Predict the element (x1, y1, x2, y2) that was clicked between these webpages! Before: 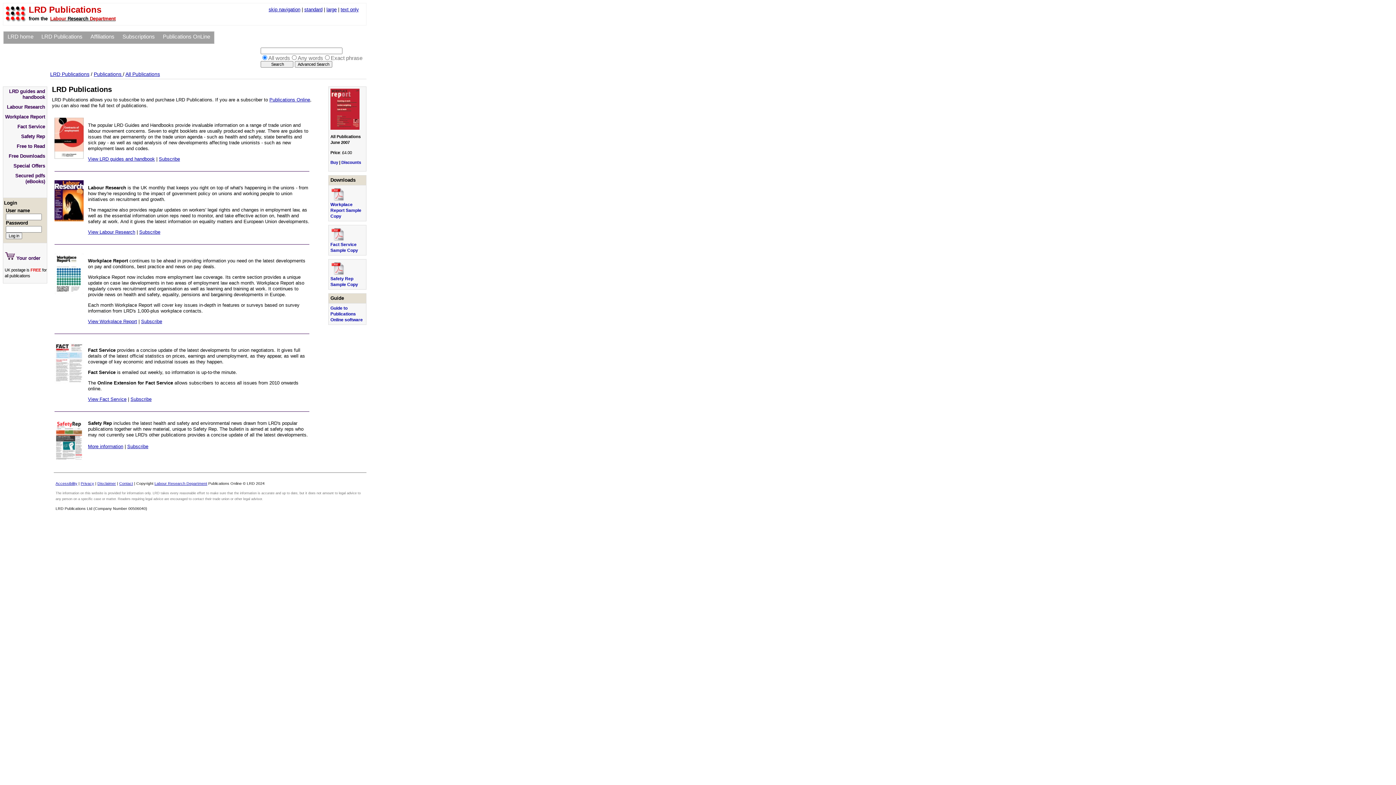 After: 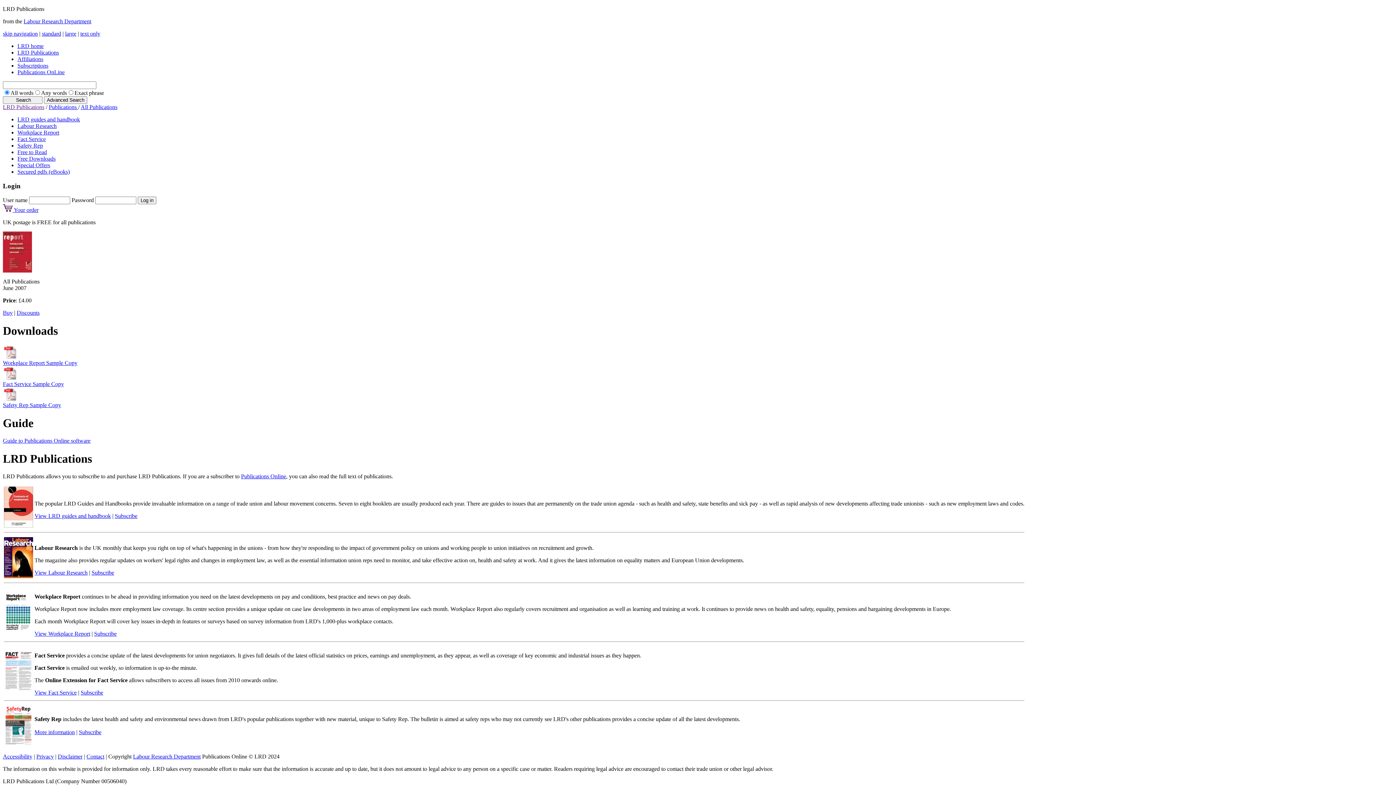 Action: bbox: (340, 6, 358, 12) label: text only